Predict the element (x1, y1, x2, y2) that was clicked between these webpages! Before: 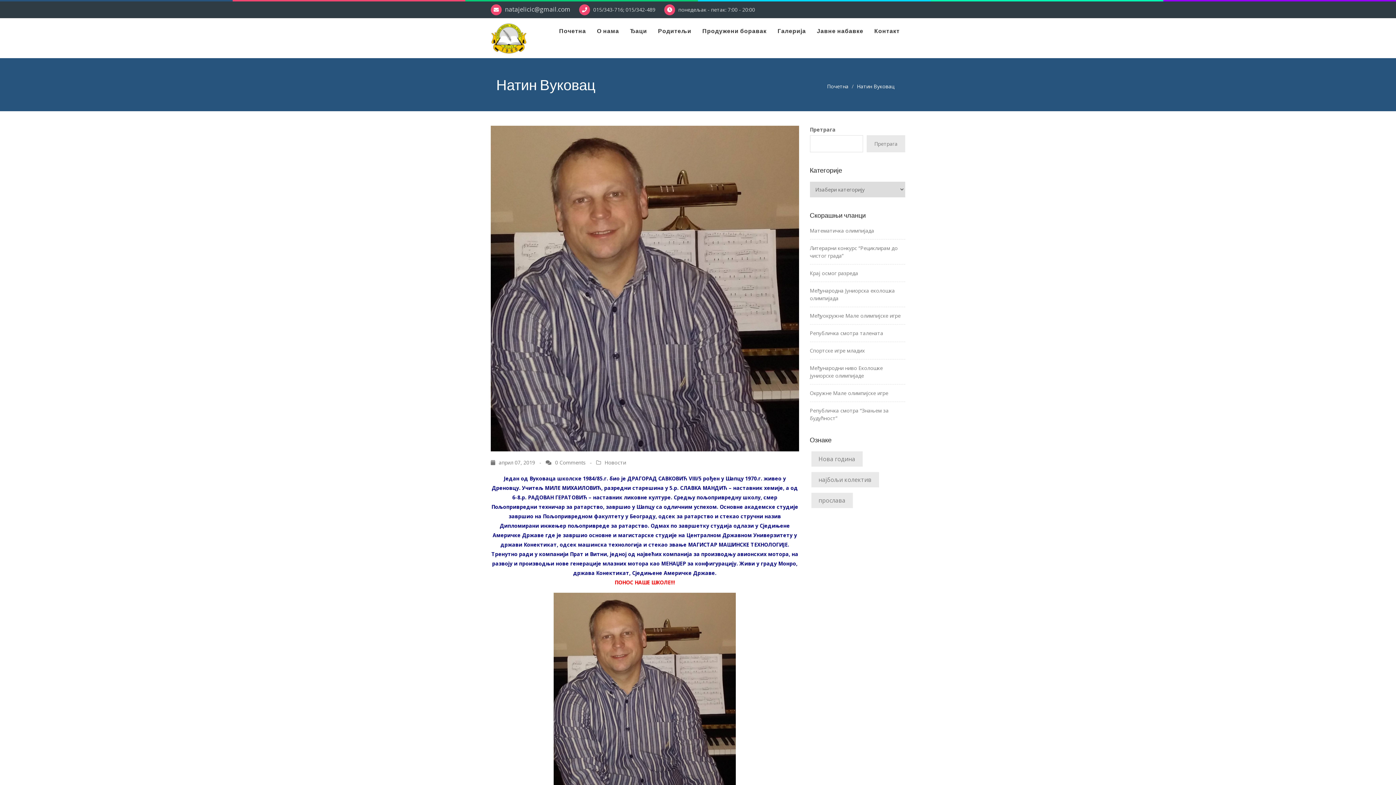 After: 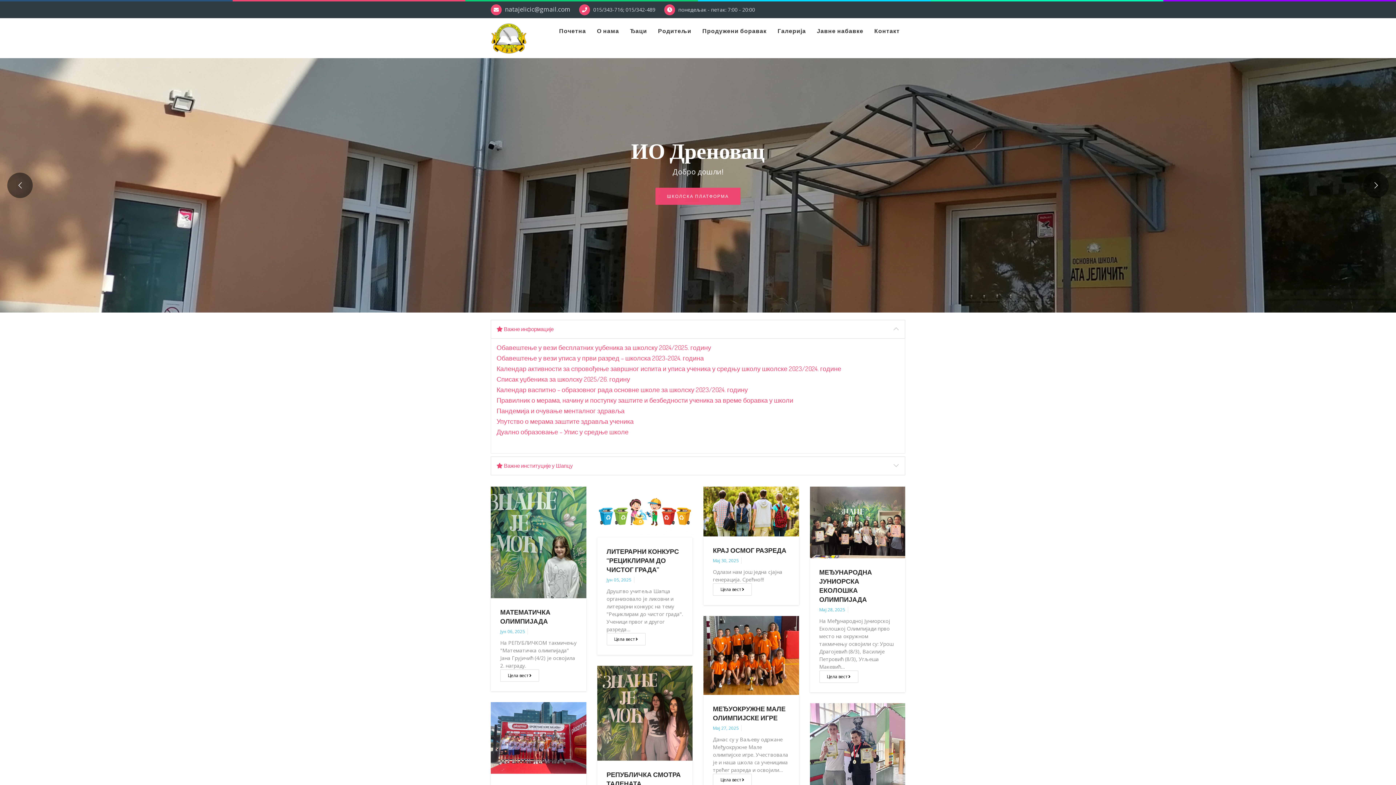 Action: label: Почетна bbox: (827, 82, 848, 89)